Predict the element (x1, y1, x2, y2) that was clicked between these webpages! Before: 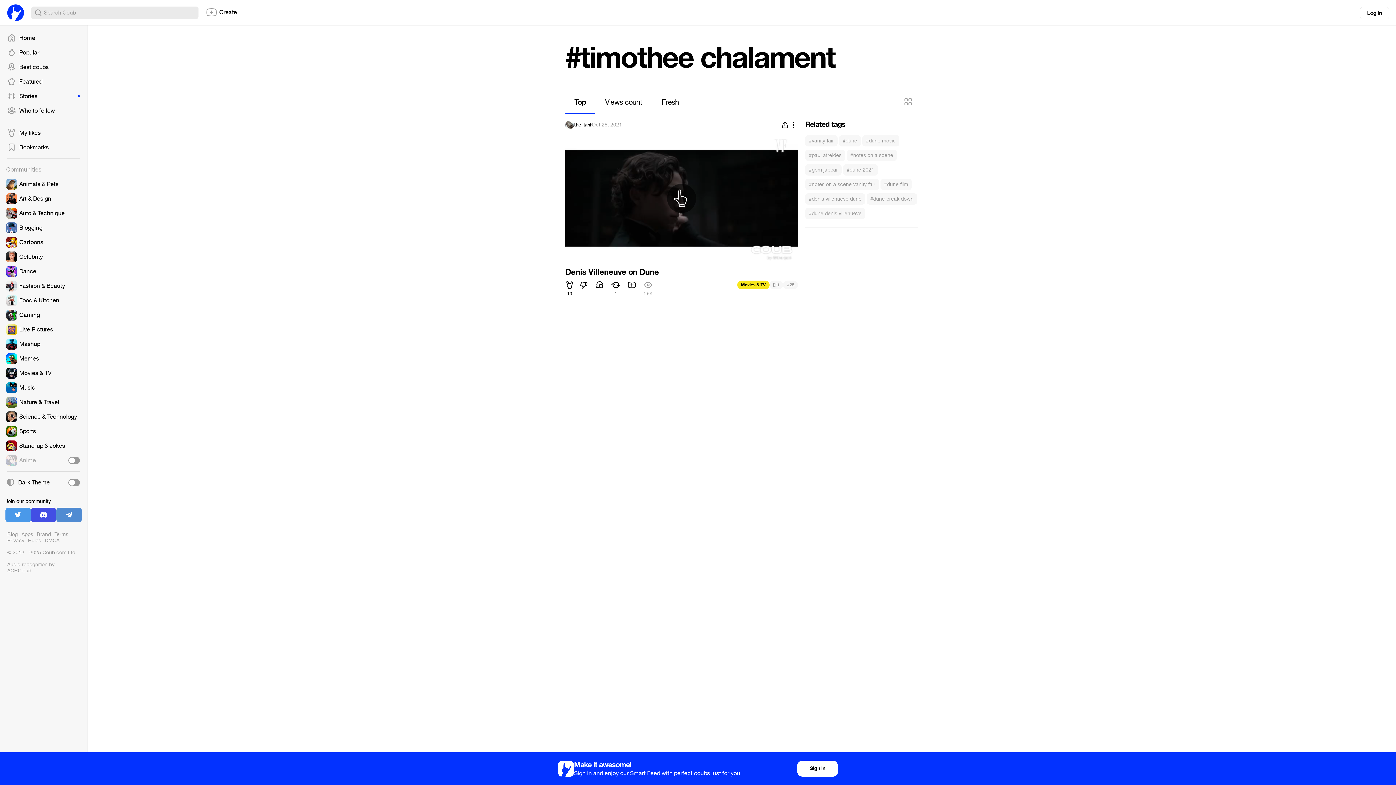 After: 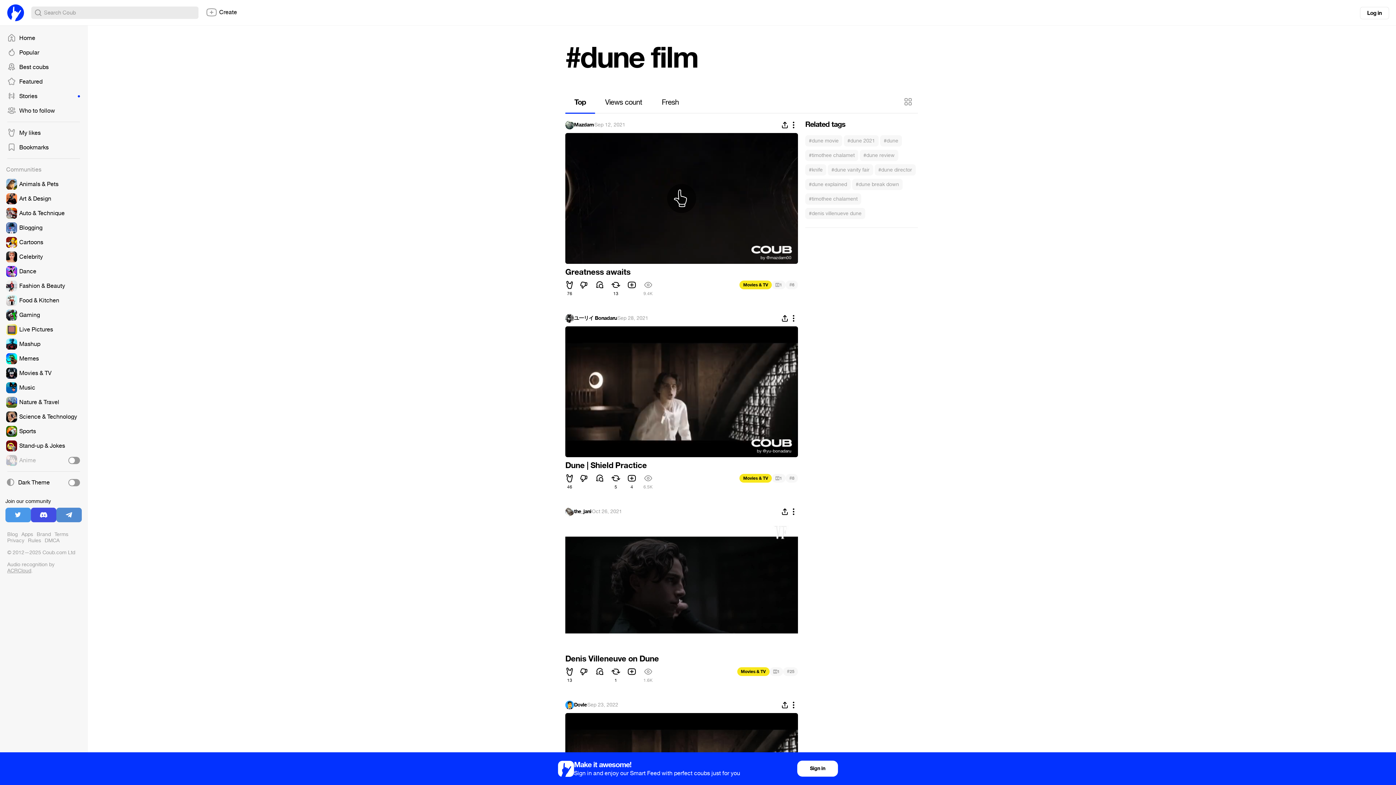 Action: label: #dune film bbox: (880, 178, 912, 190)